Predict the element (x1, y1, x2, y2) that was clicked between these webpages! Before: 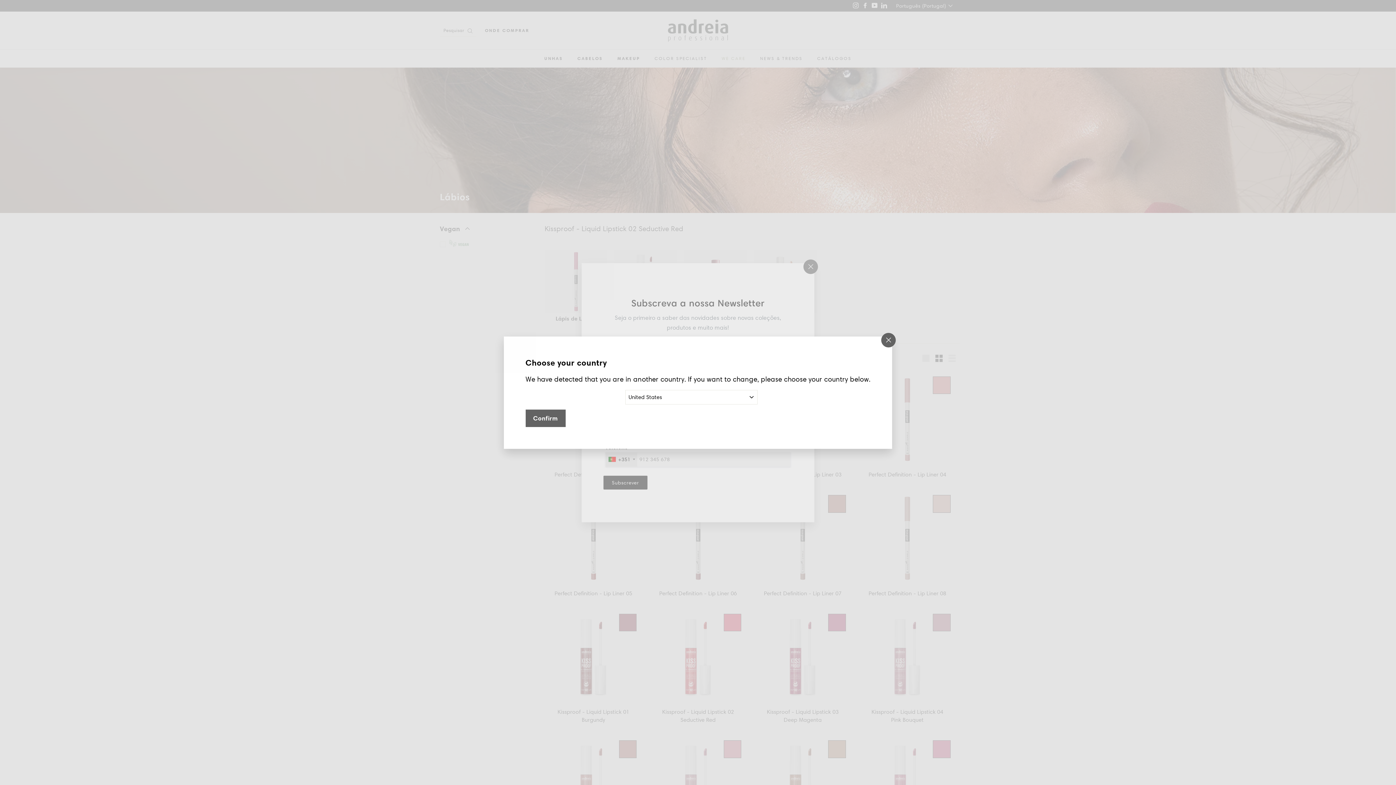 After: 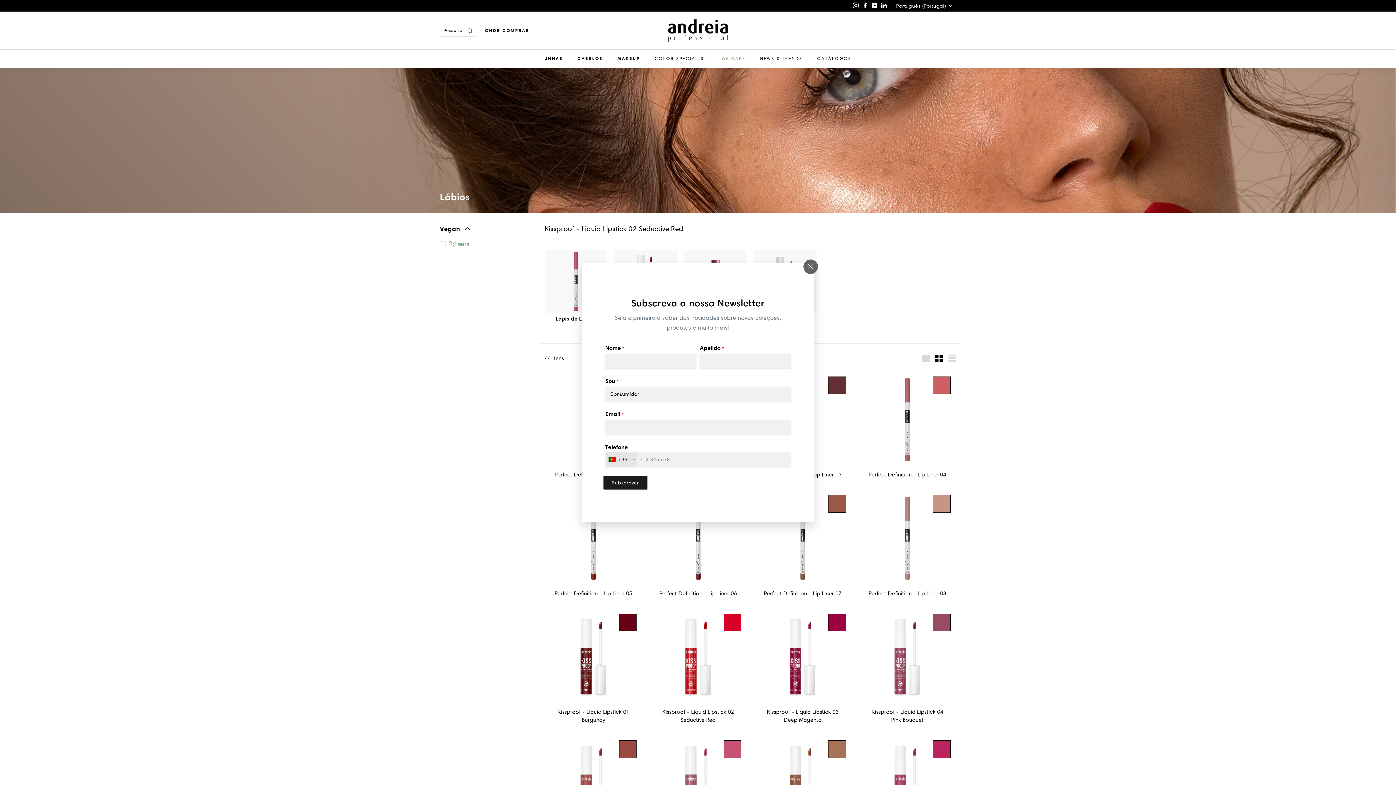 Action: label: "Encerrar (Esc)" bbox: (881, 332, 896, 347)